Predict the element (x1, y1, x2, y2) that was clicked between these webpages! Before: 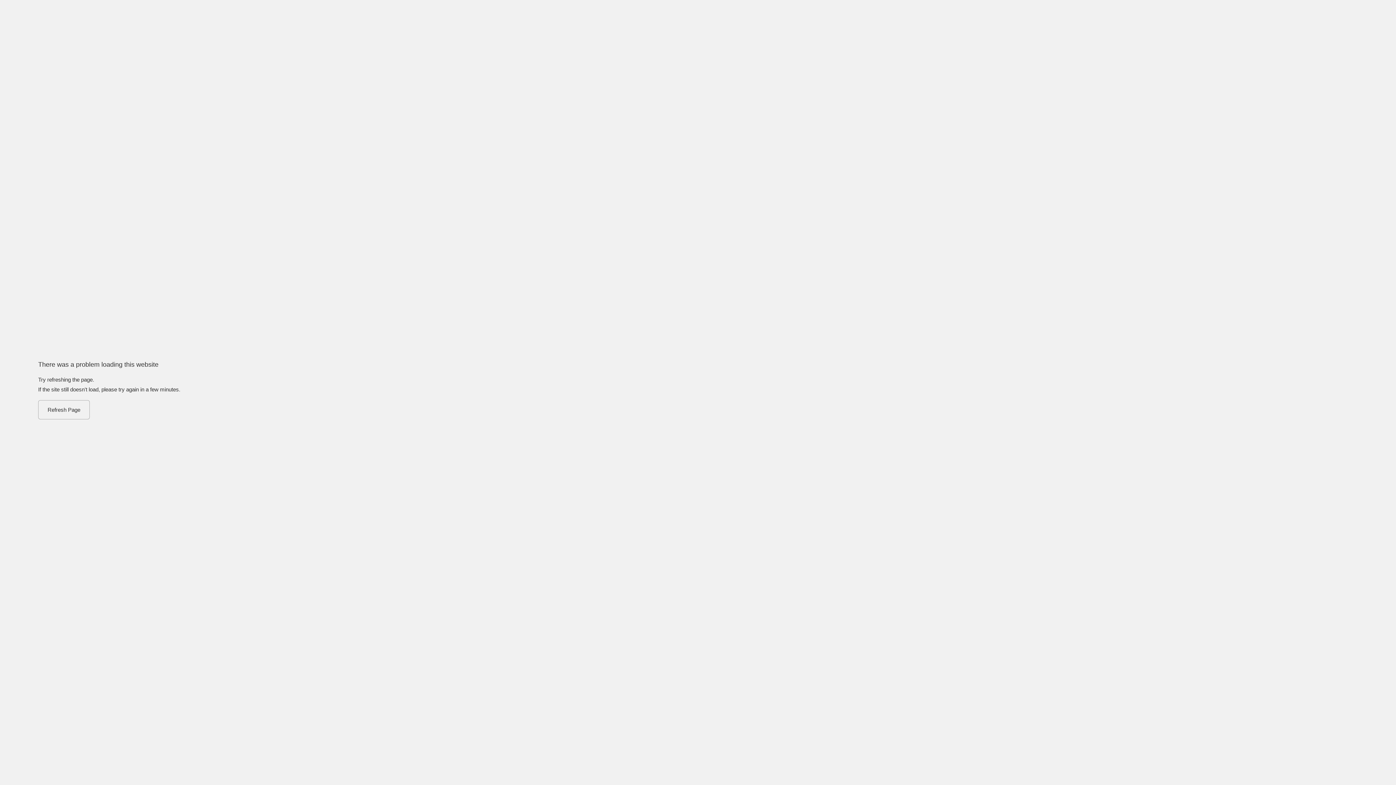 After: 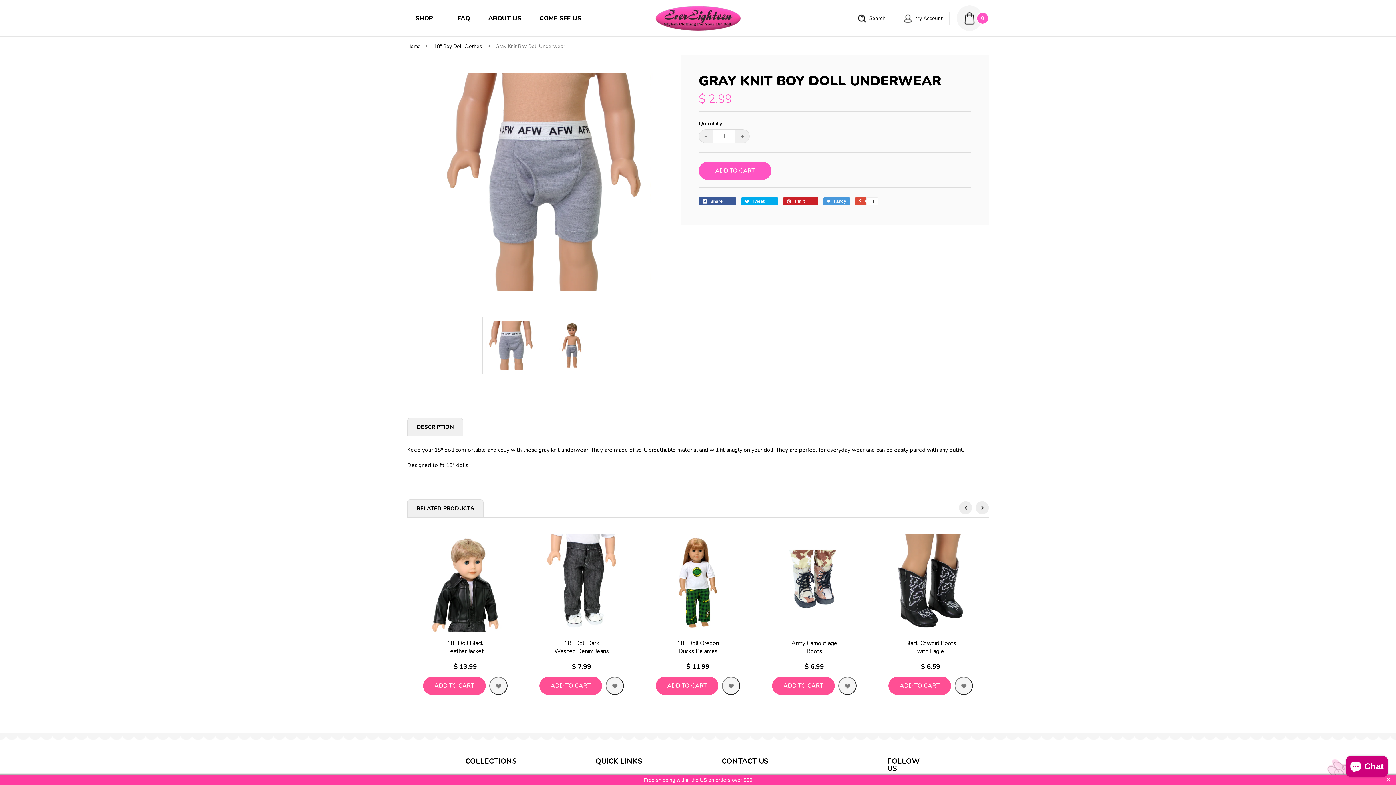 Action: bbox: (38, 400, 89, 419) label: Refresh Page